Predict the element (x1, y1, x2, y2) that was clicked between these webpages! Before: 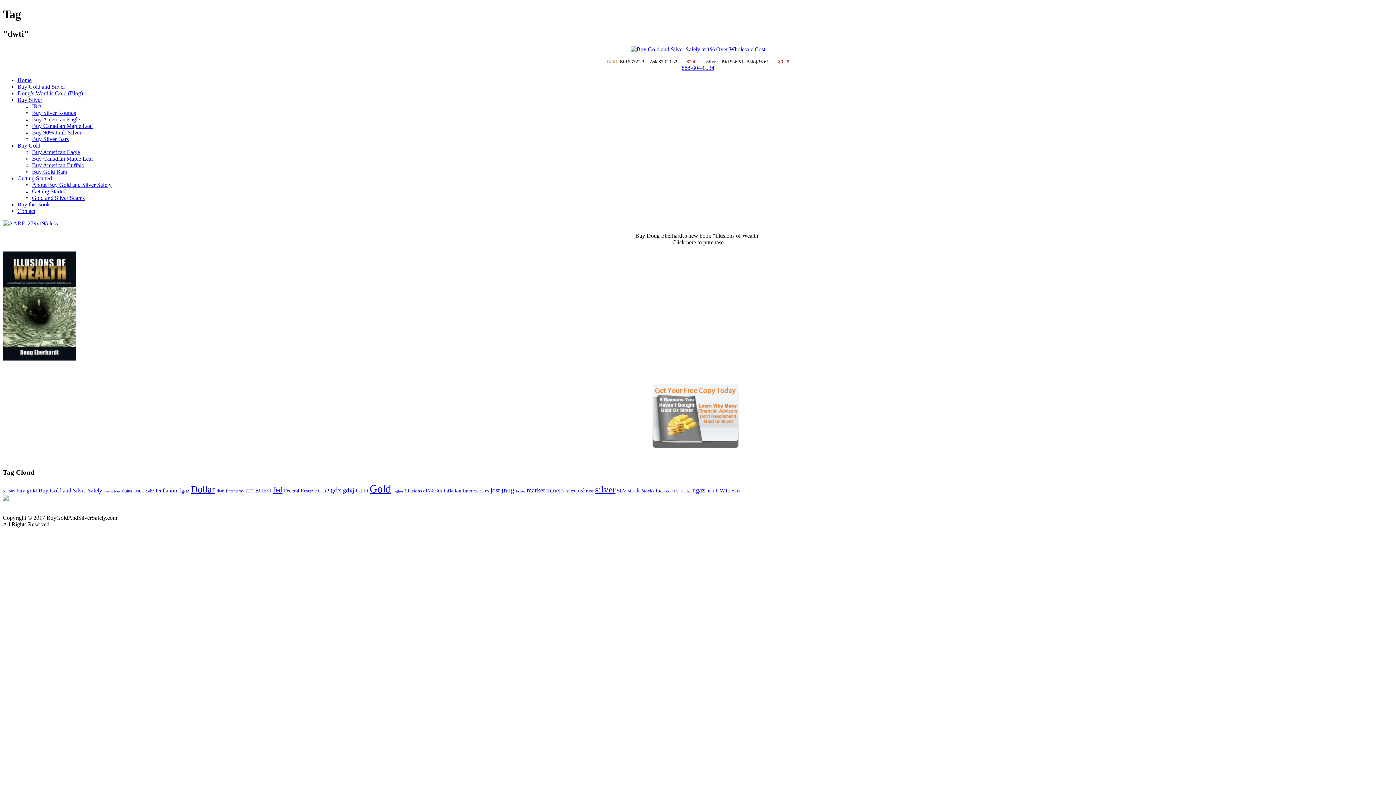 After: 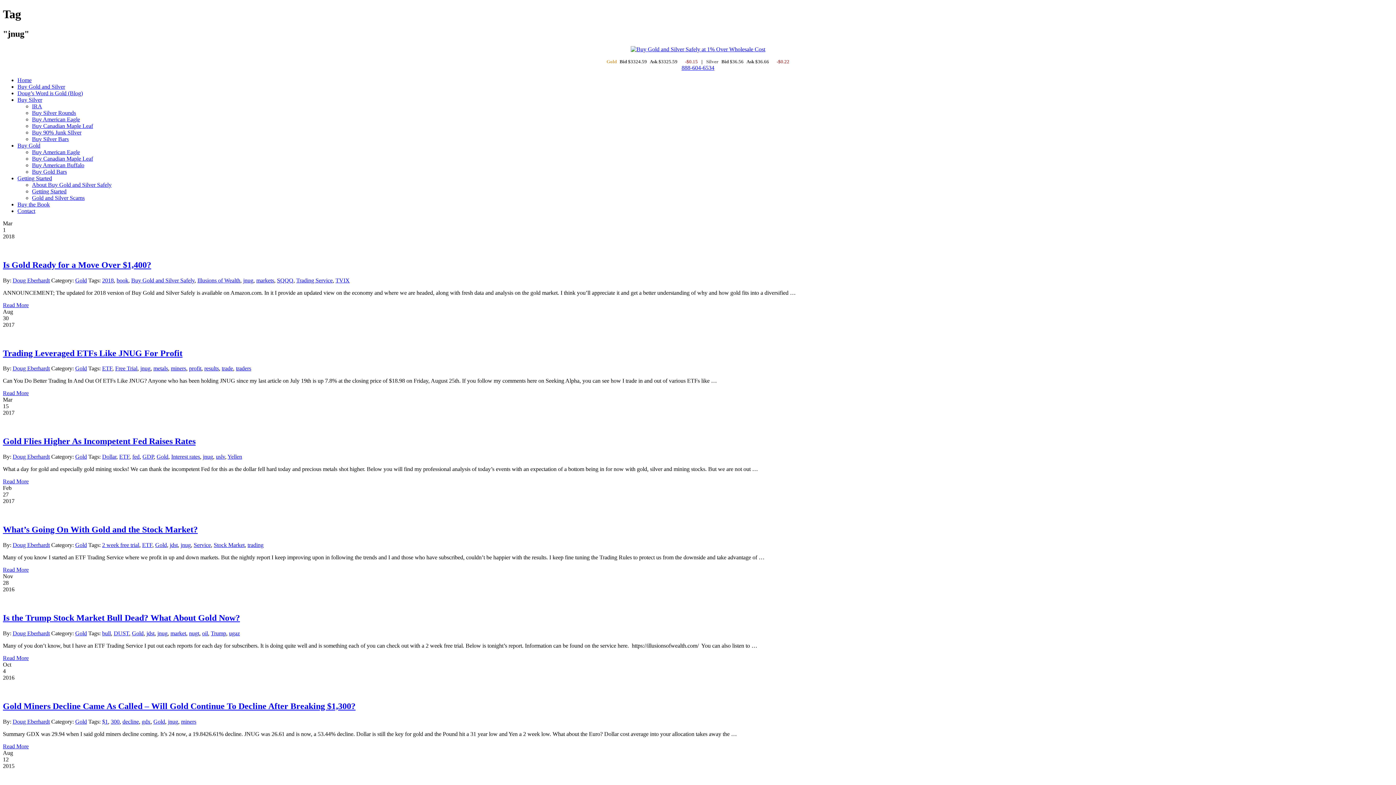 Action: bbox: (501, 486, 514, 494) label: jnug (136 items)